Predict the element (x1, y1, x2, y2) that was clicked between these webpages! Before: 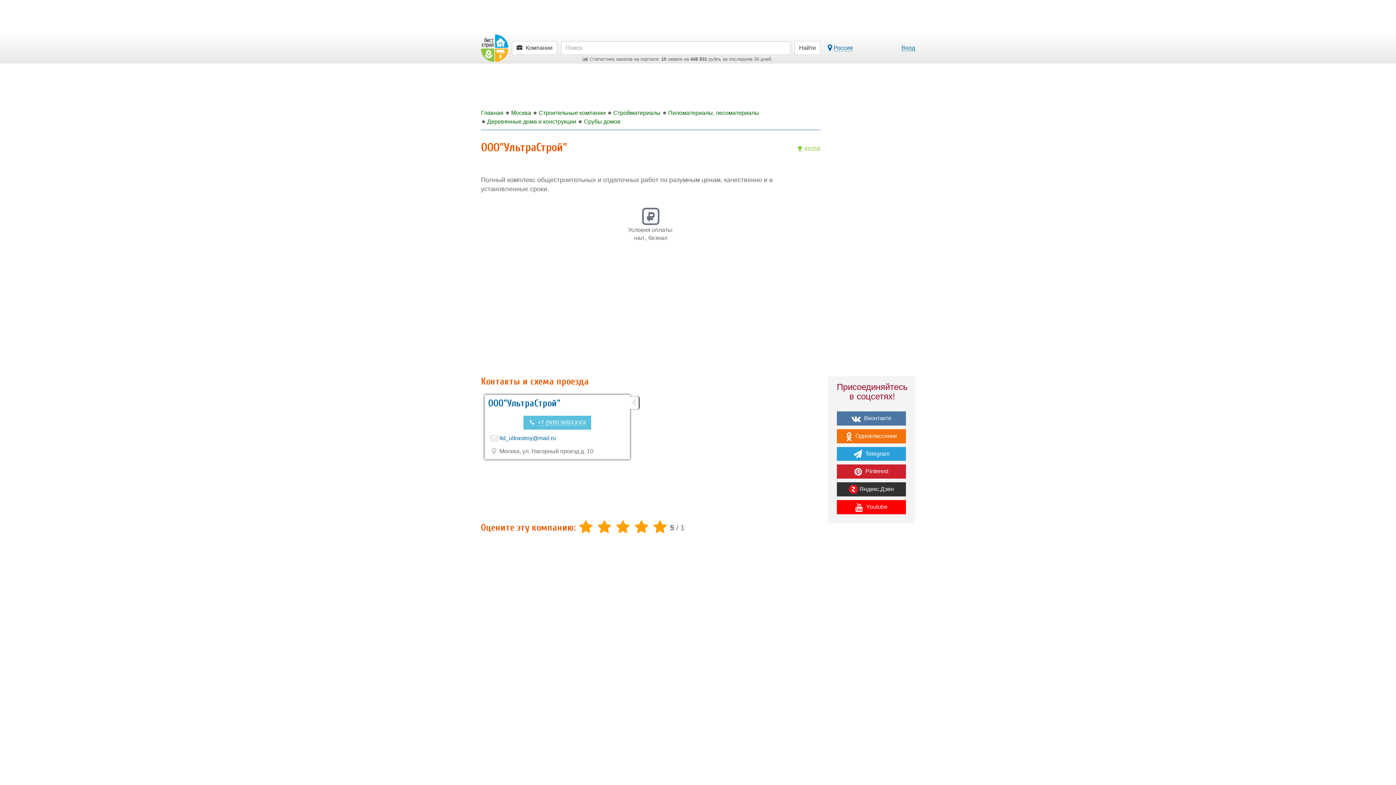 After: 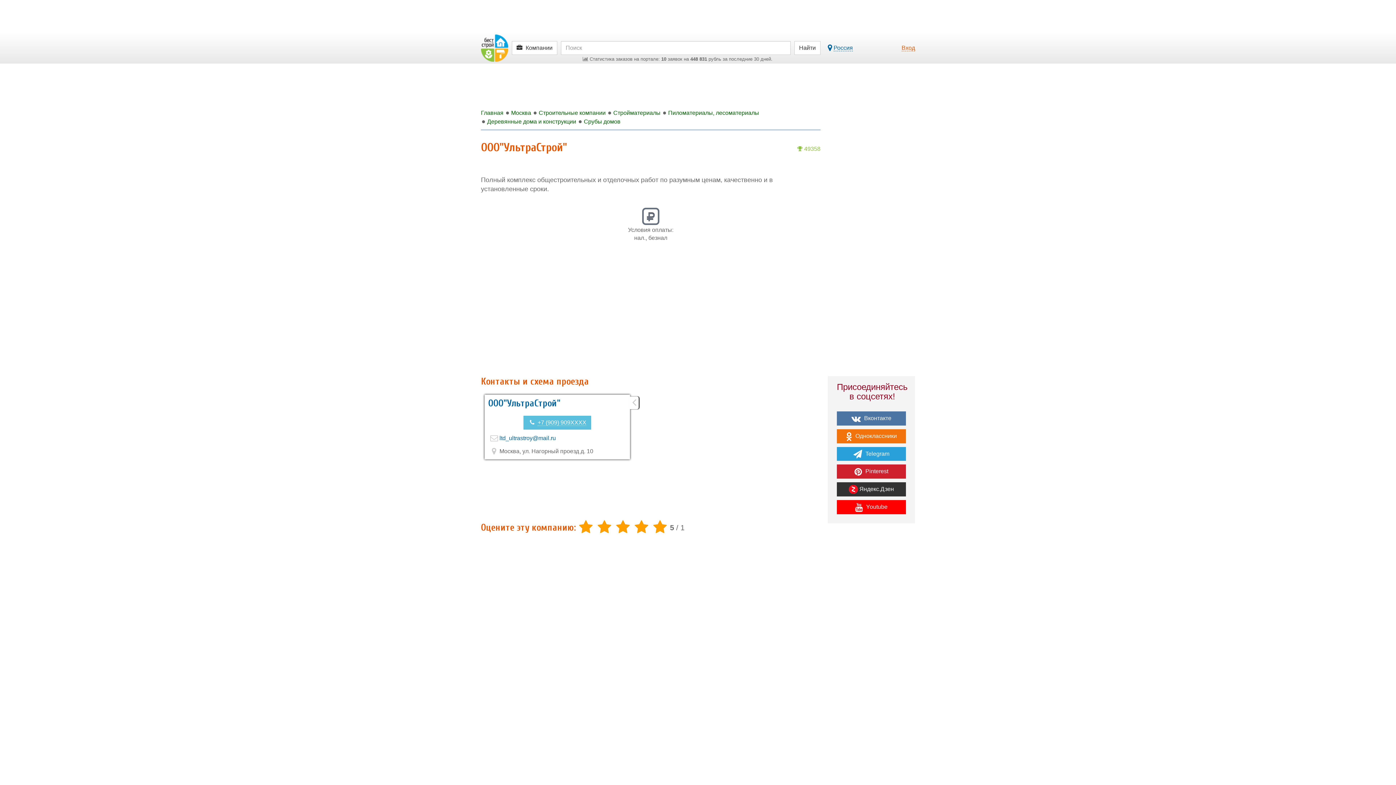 Action: label: Вход bbox: (901, 44, 915, 51)